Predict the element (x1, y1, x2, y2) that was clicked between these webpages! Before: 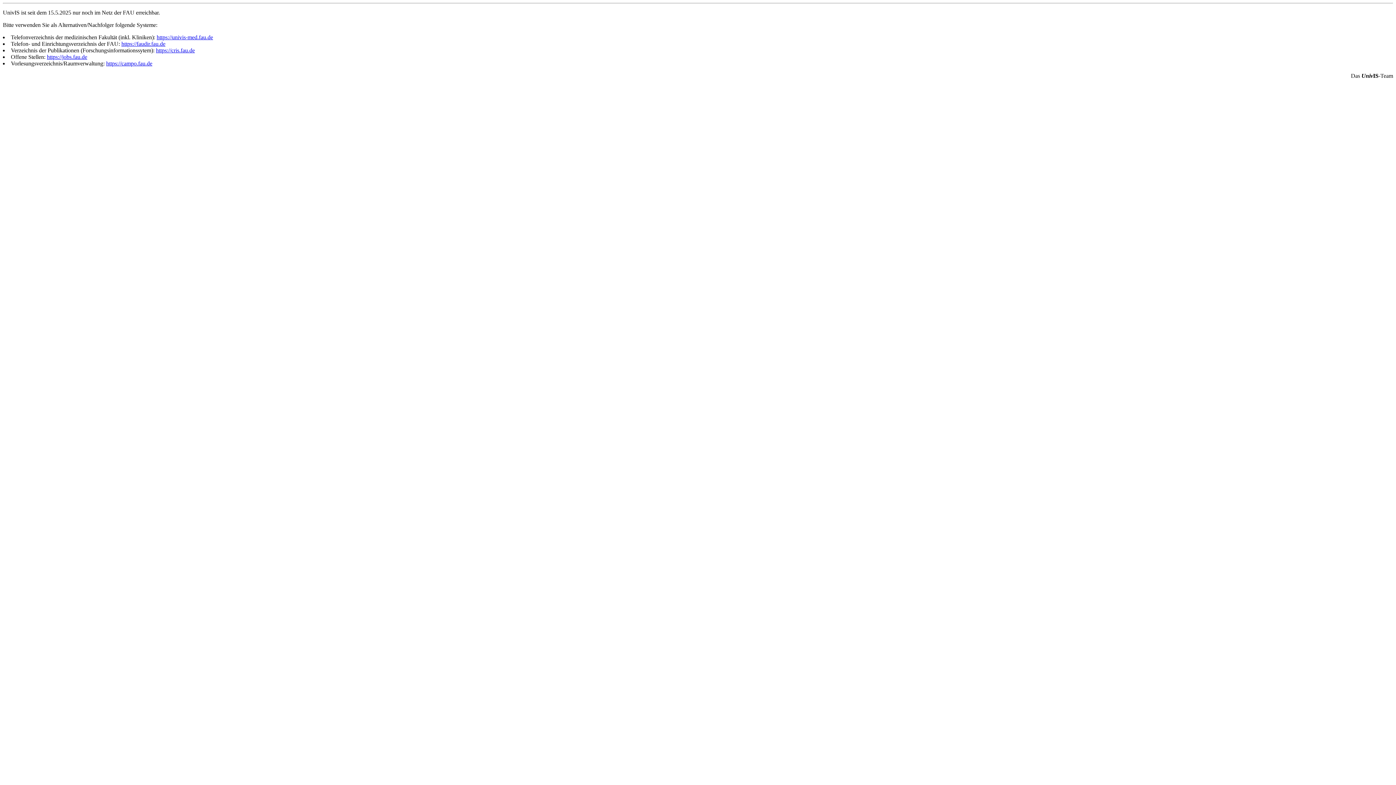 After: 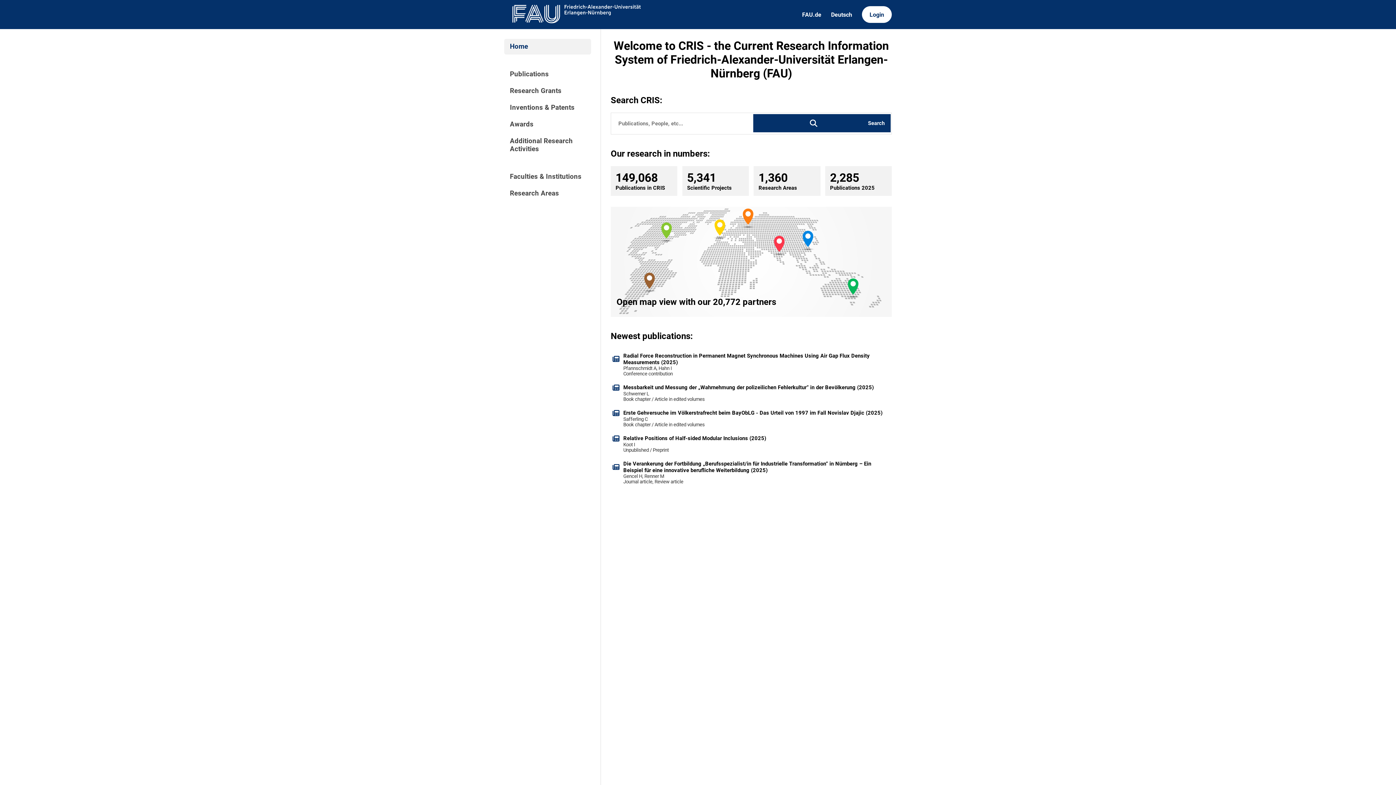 Action: label: https://cris.fau.de bbox: (156, 47, 194, 53)